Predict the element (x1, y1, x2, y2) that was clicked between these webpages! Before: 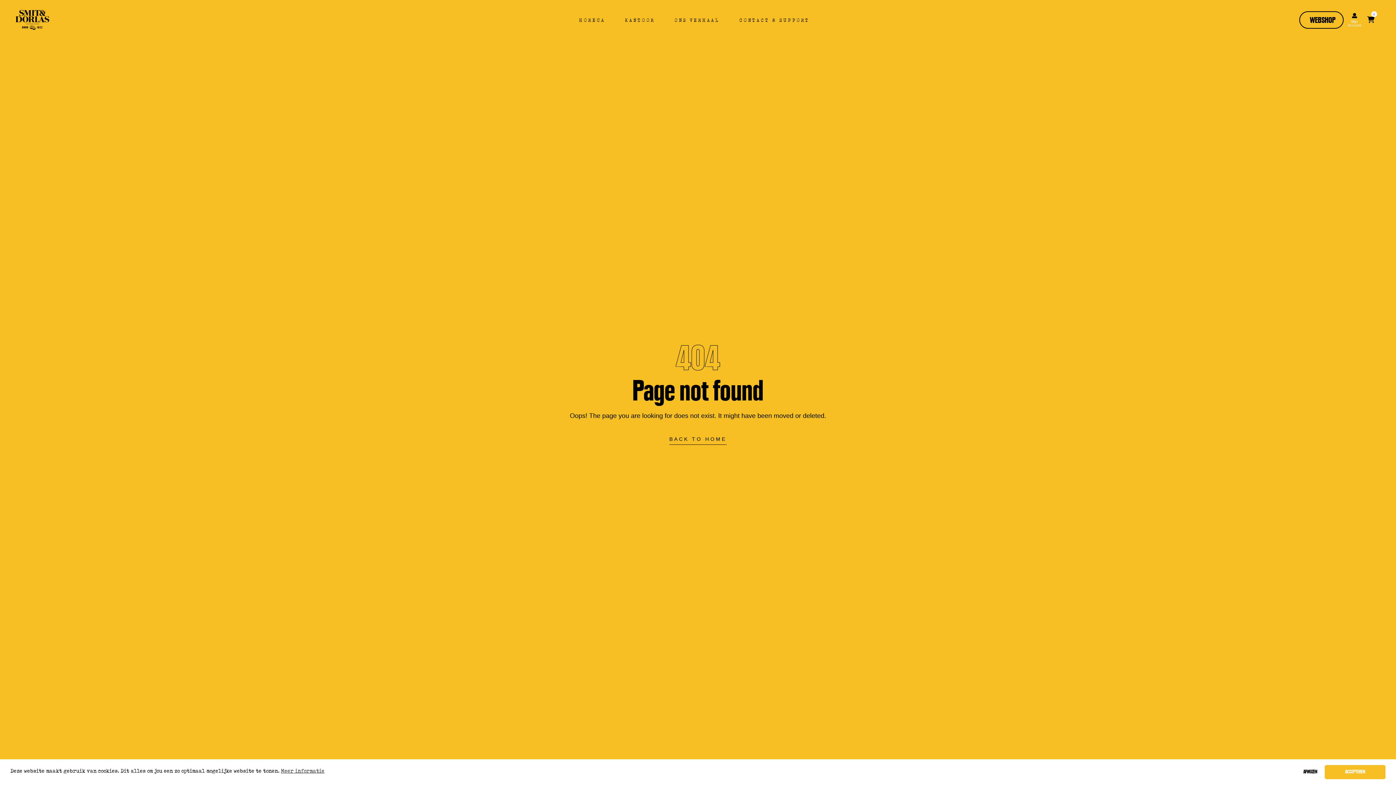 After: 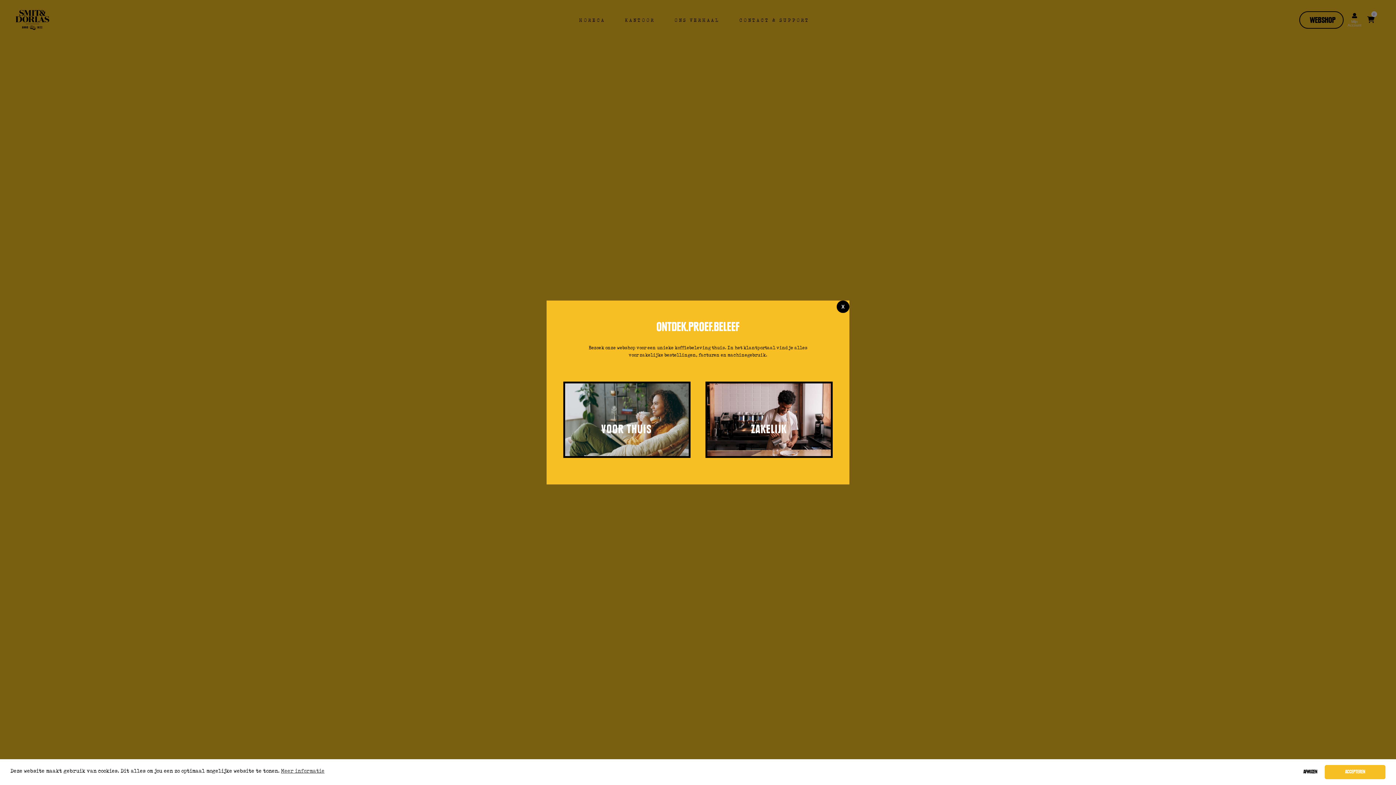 Action: bbox: (1299, 16, 1344, 22) label: WEBSHOP